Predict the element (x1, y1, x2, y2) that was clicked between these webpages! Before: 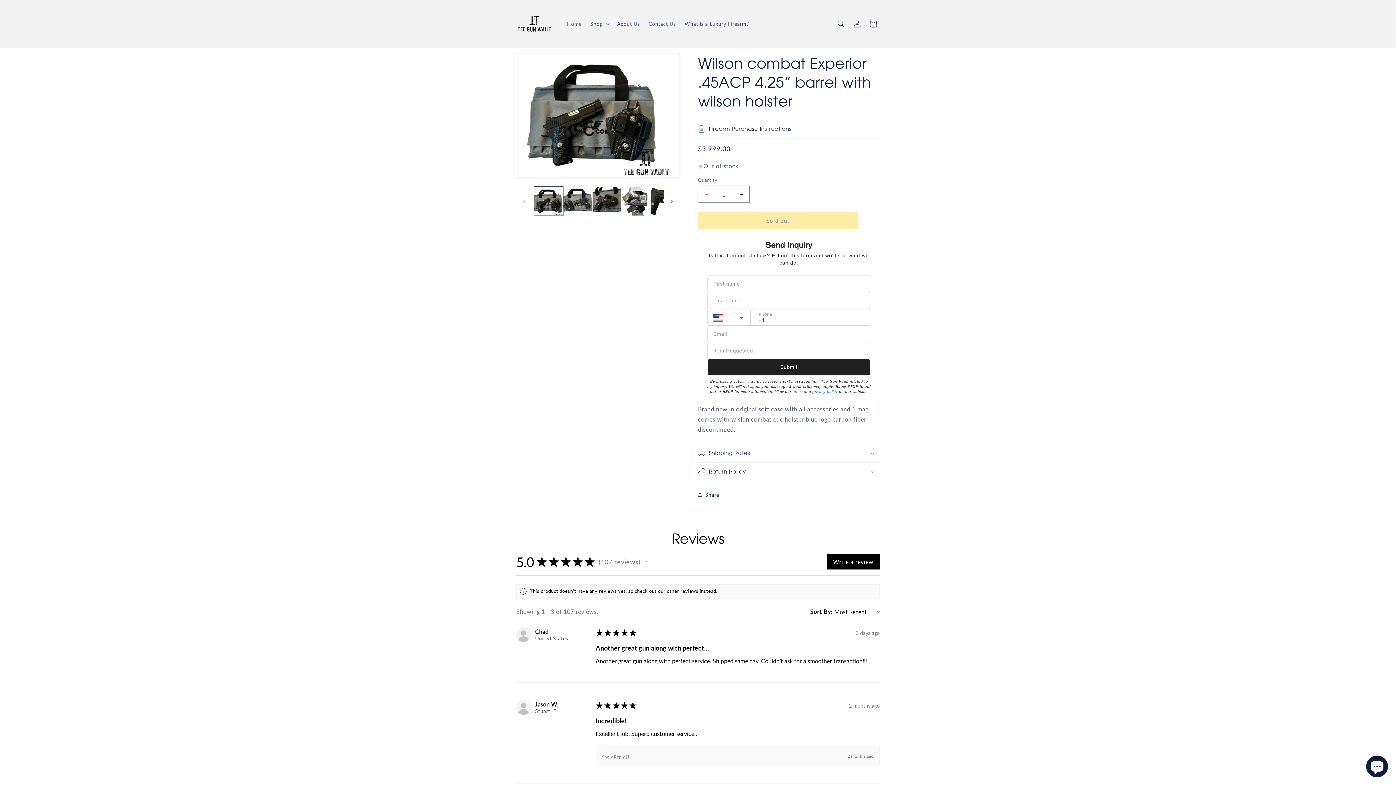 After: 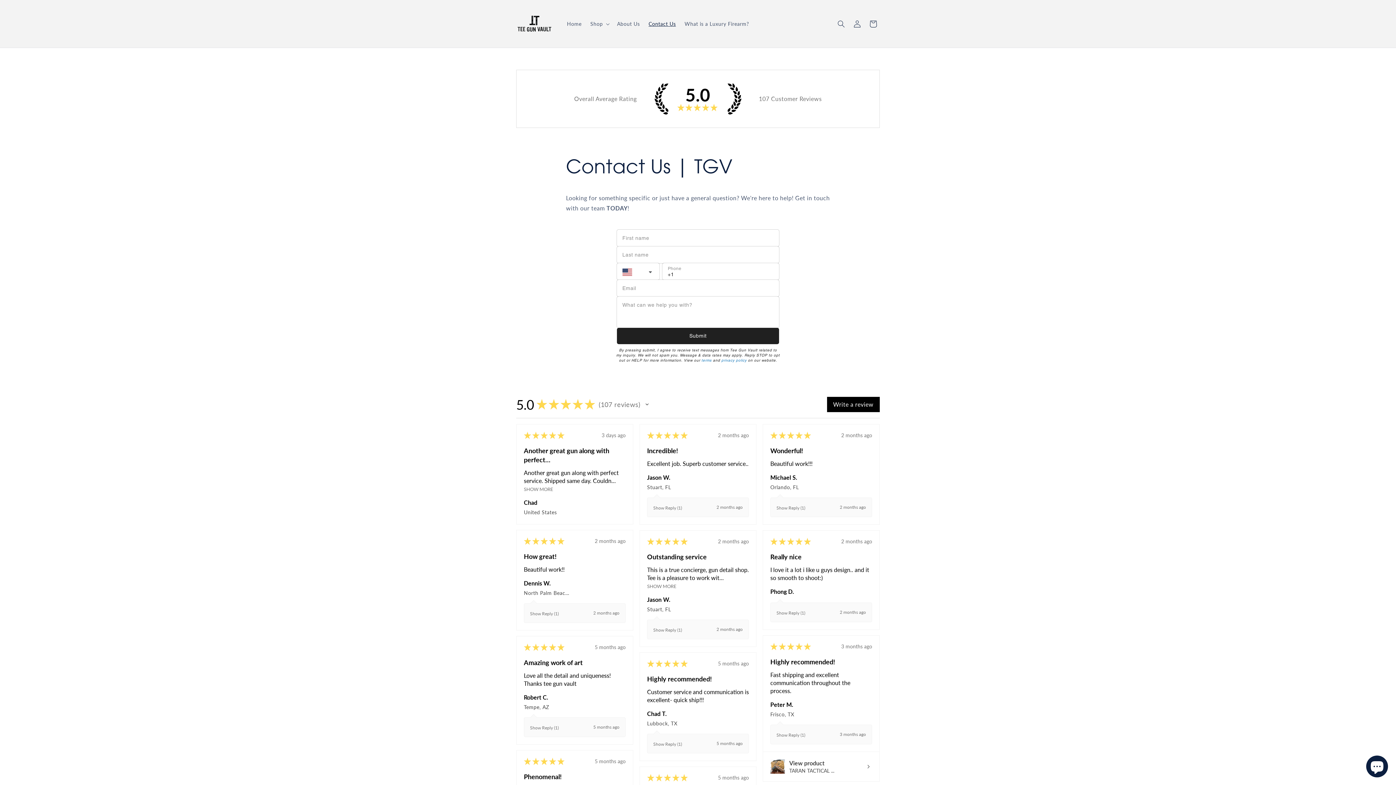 Action: bbox: (644, 16, 680, 31) label: Contact Us